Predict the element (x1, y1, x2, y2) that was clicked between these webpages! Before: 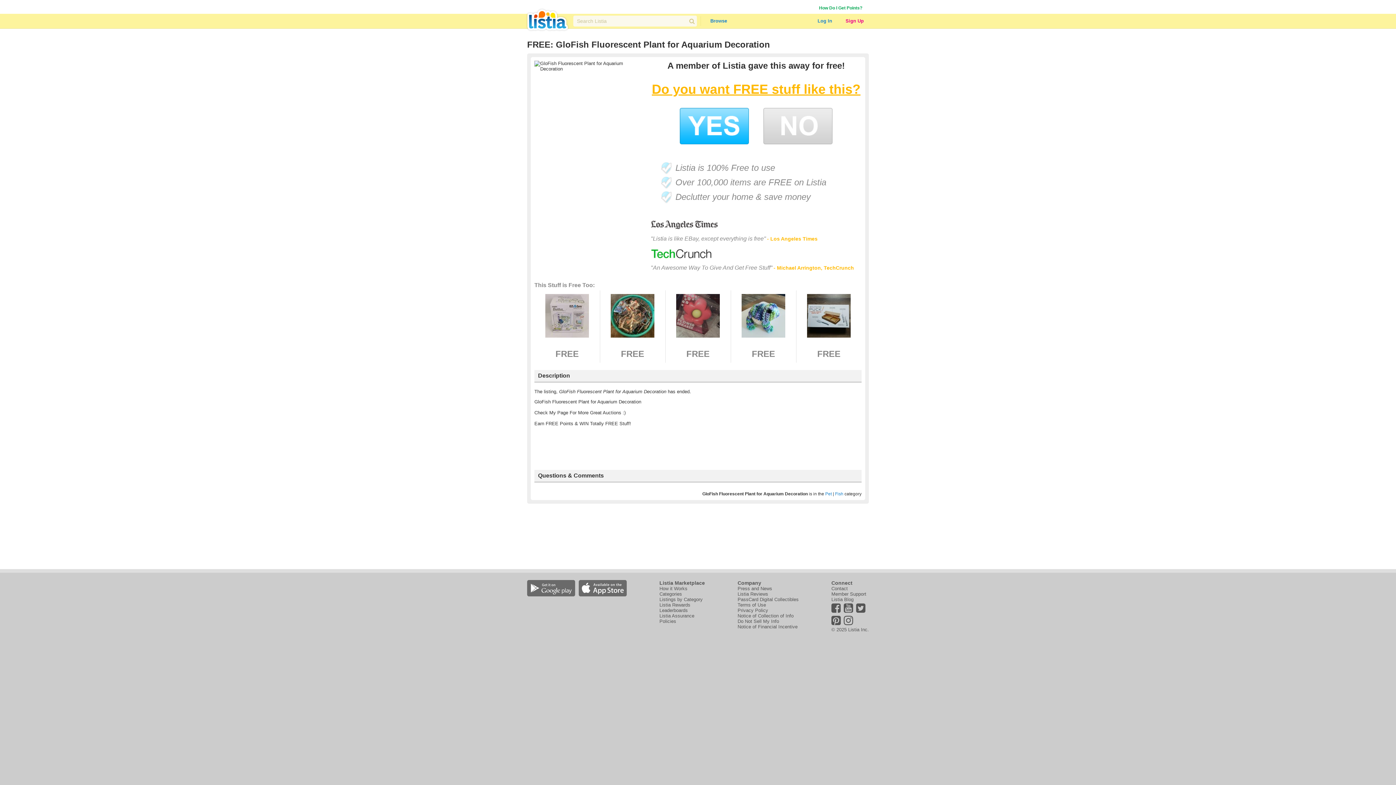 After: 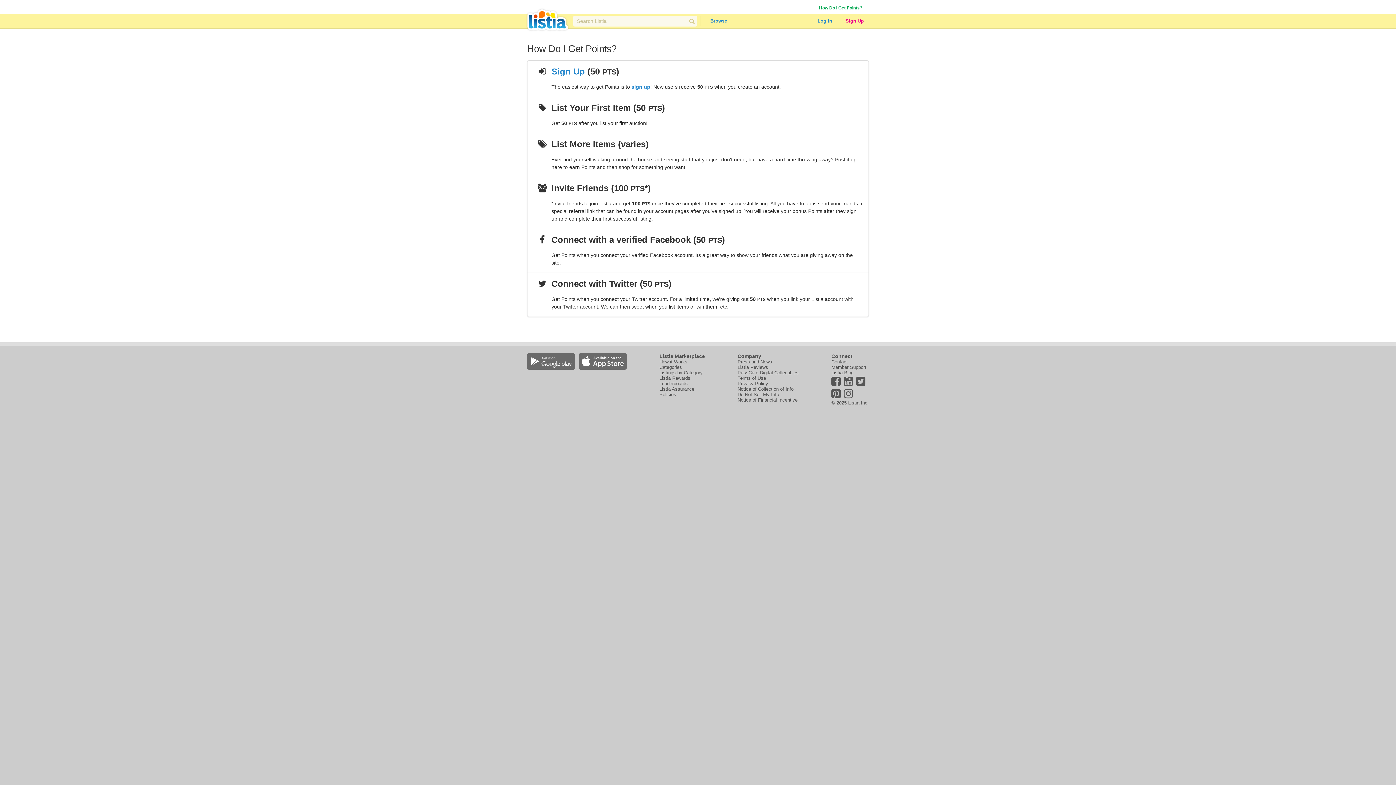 Action: bbox: (819, 5, 862, 10) label: How Do I Get Points?